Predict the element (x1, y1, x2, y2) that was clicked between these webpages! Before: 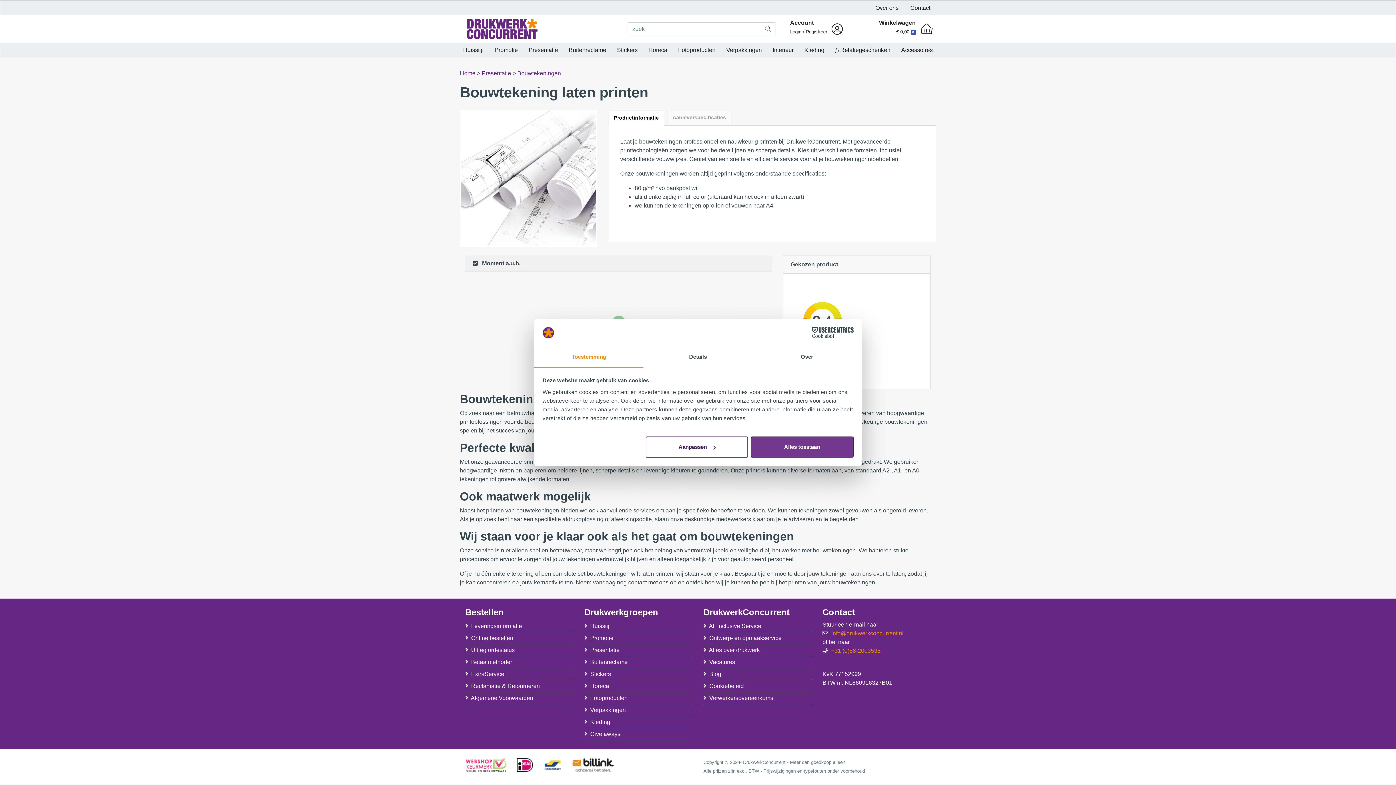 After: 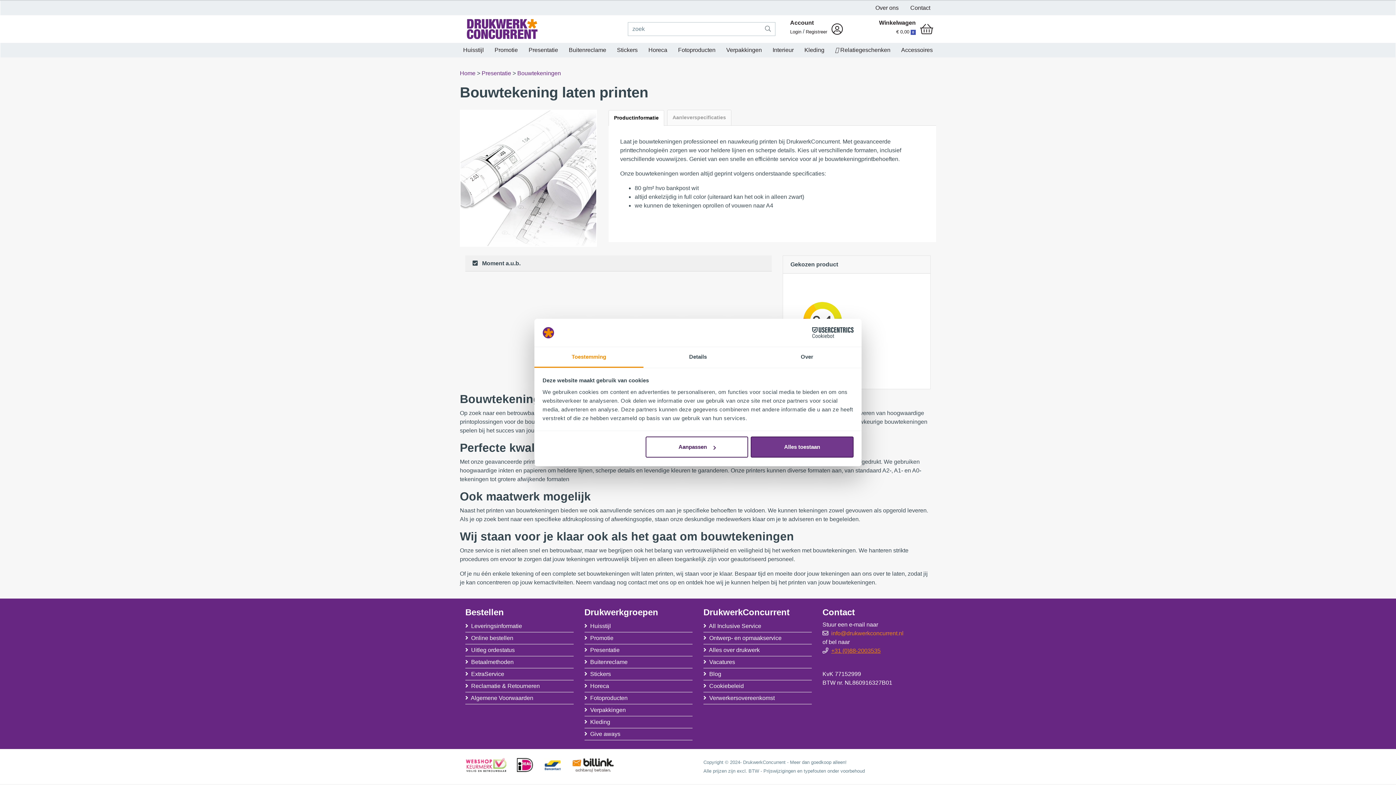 Action: label: +31 (0)88-2003535 bbox: (831, 647, 880, 654)